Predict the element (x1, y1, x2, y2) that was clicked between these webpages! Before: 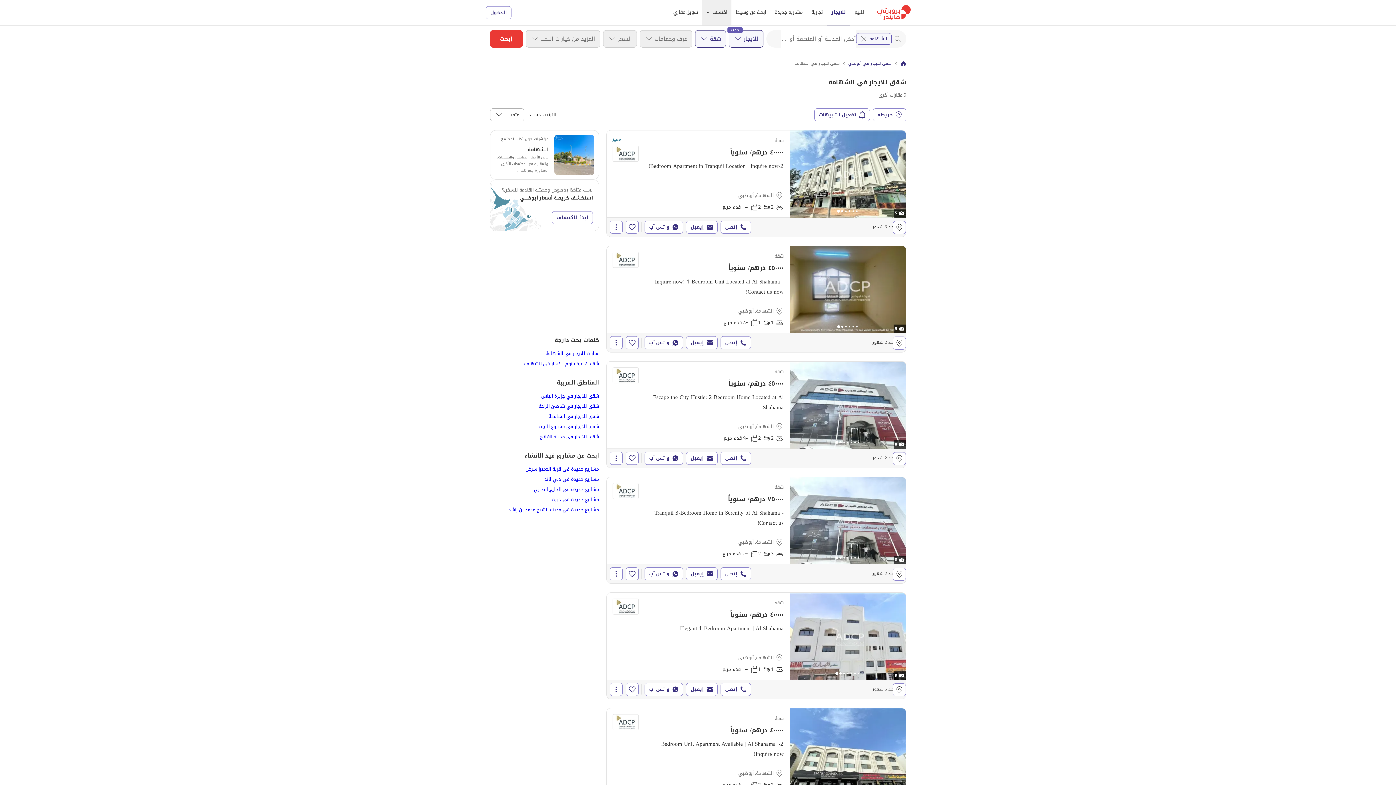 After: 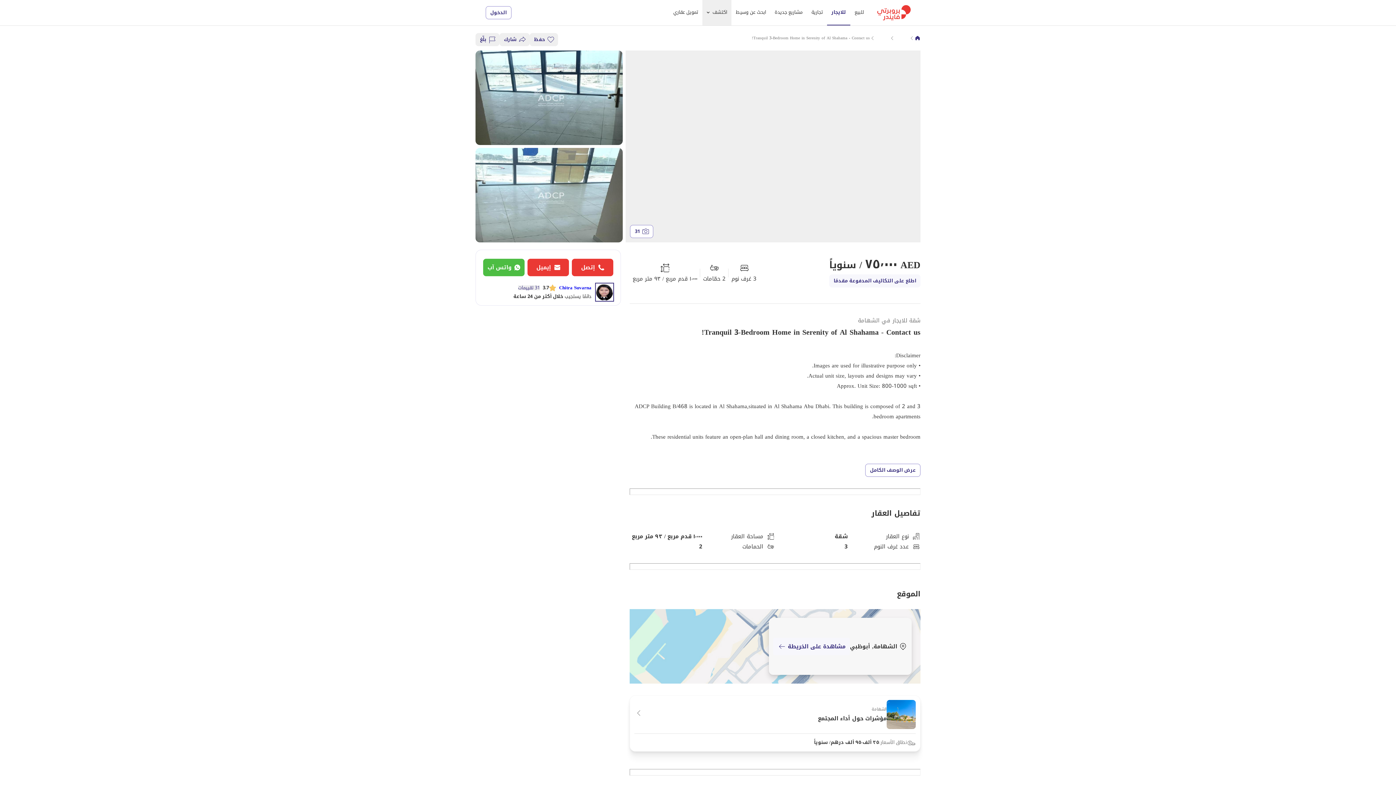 Action: bbox: (606, 477, 906, 584)